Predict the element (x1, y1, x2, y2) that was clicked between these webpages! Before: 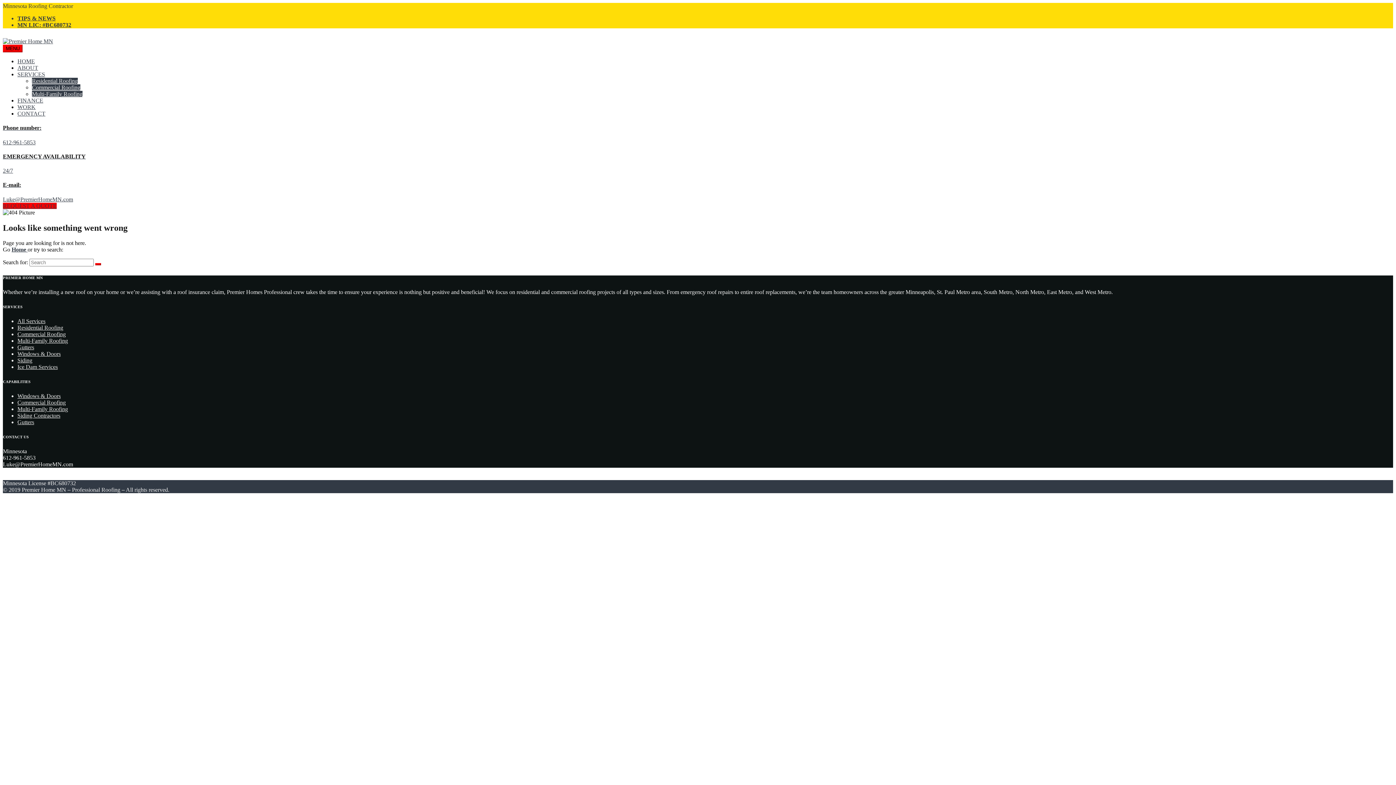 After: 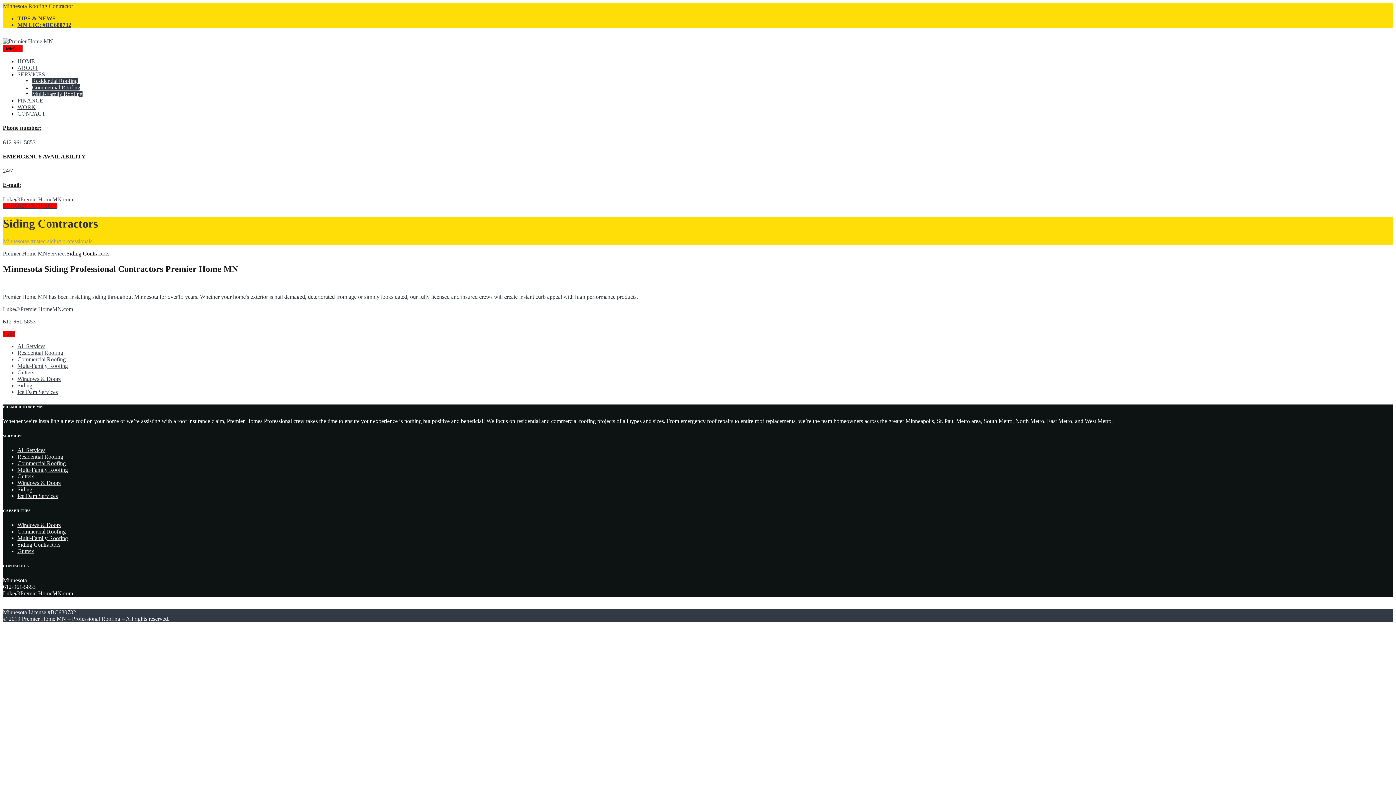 Action: bbox: (17, 412, 60, 418) label: Siding Contractors